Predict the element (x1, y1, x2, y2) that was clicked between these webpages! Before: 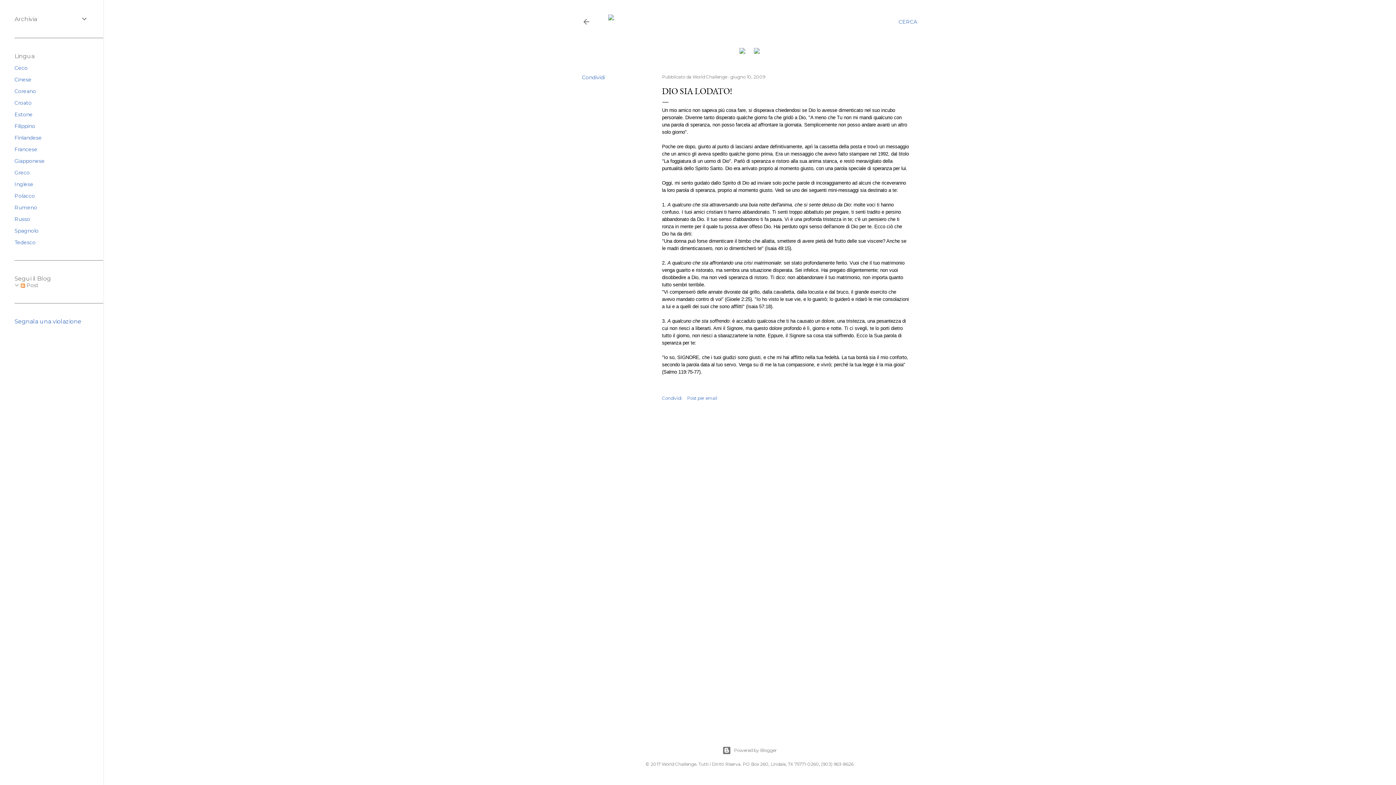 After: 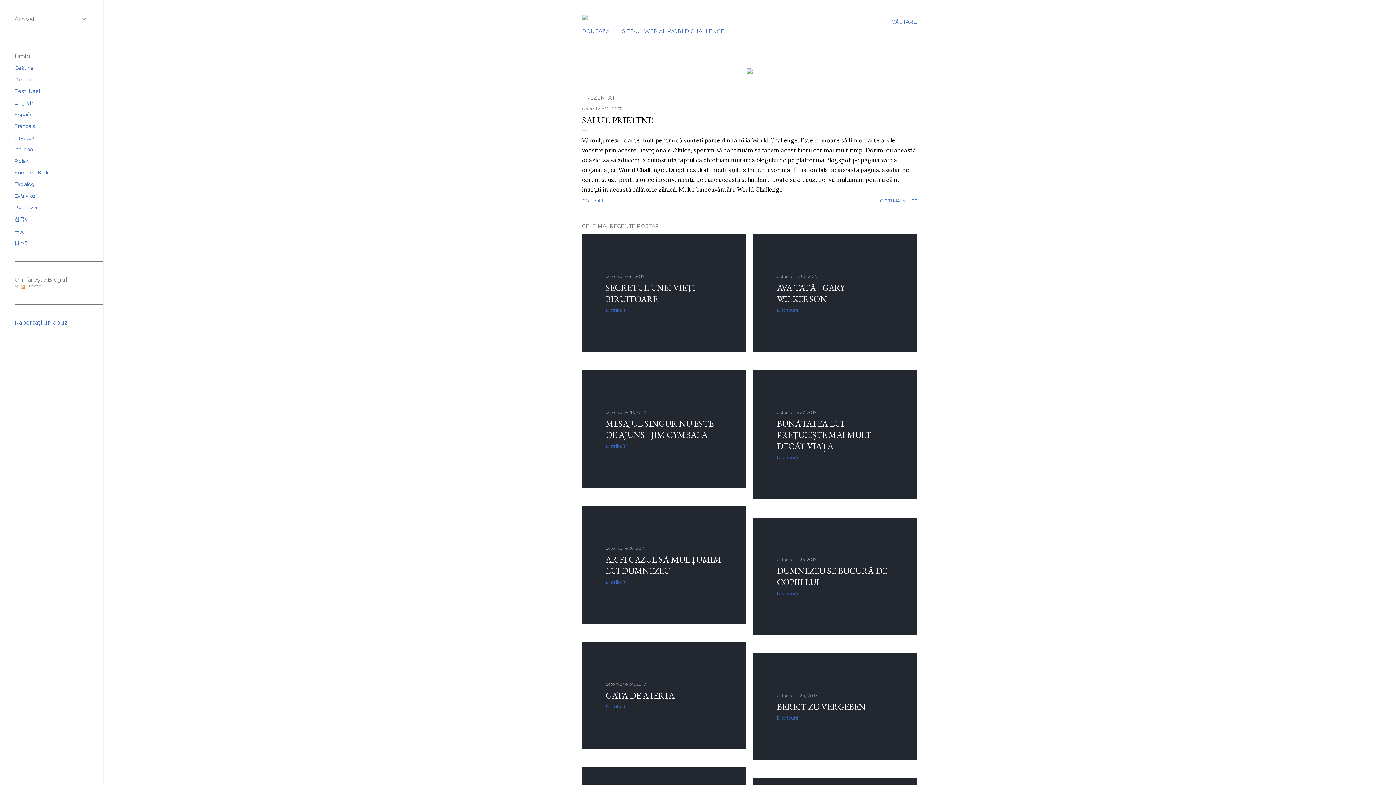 Action: bbox: (14, 204, 37, 210) label: Rumeno